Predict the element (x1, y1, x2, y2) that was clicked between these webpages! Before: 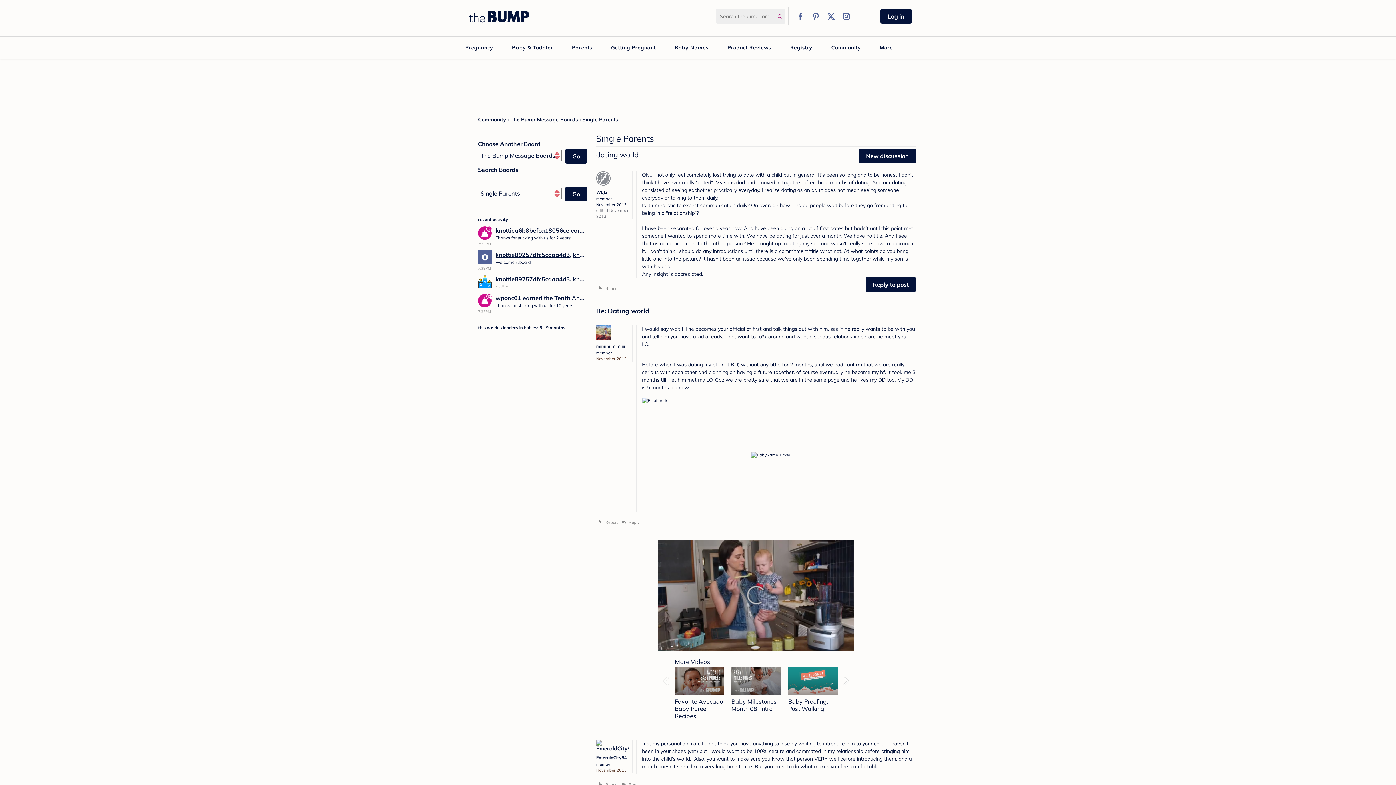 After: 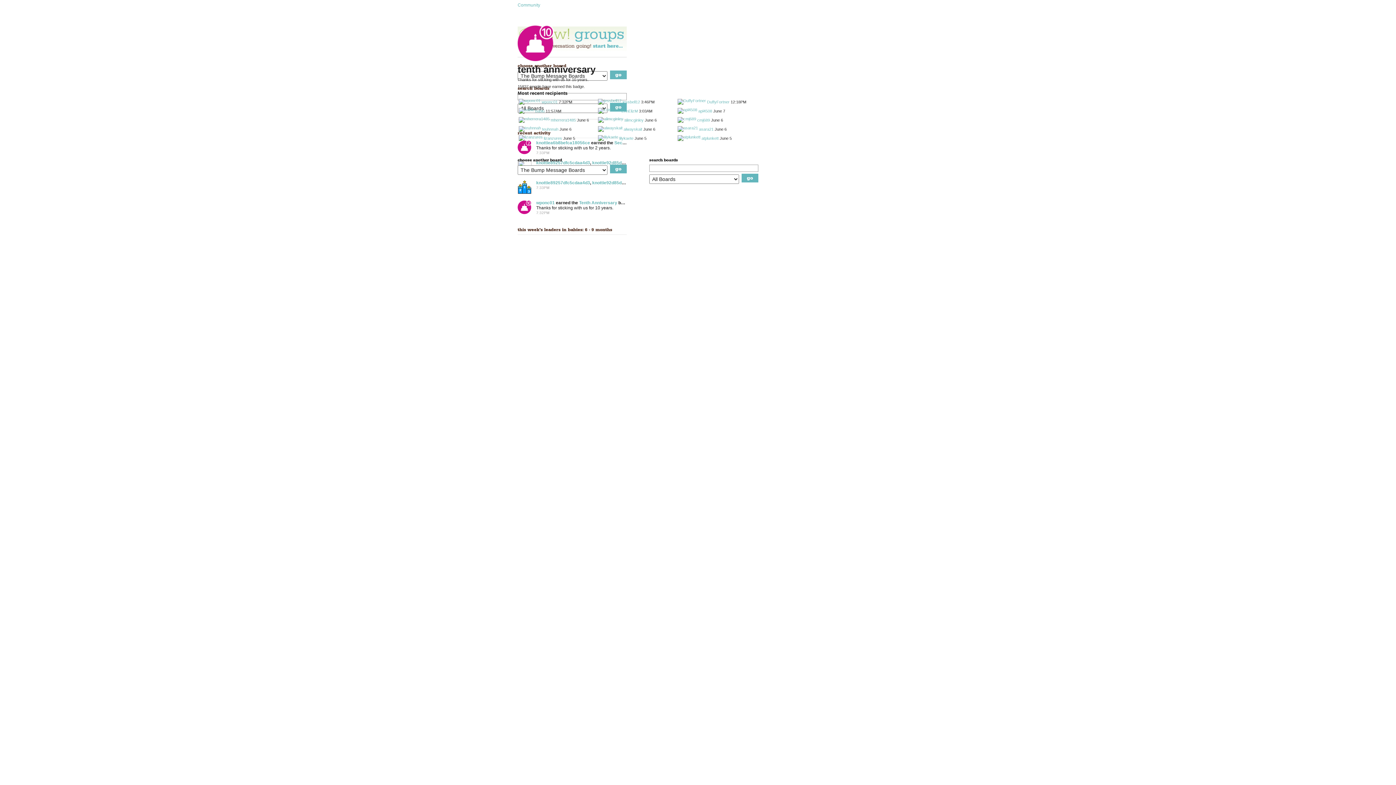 Action: bbox: (478, 293, 492, 307)